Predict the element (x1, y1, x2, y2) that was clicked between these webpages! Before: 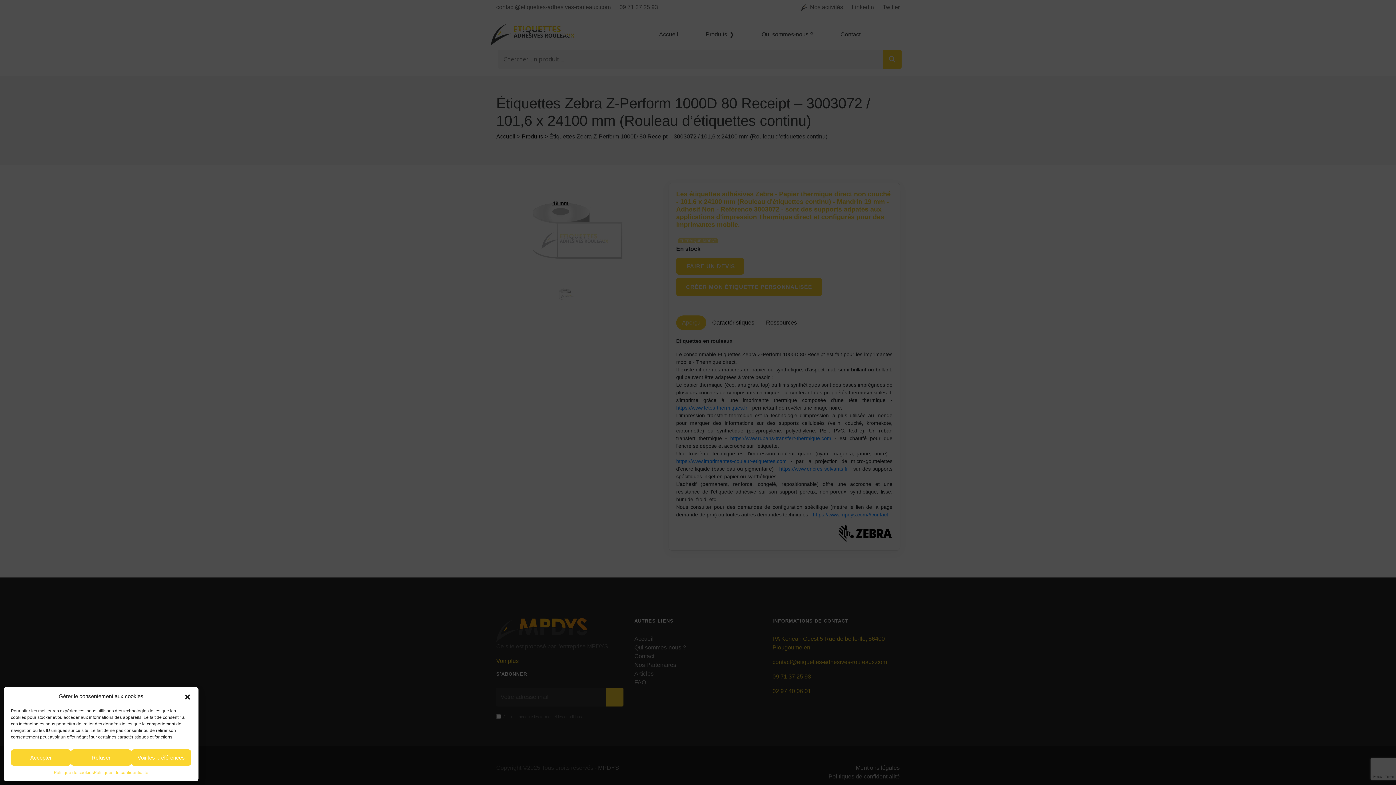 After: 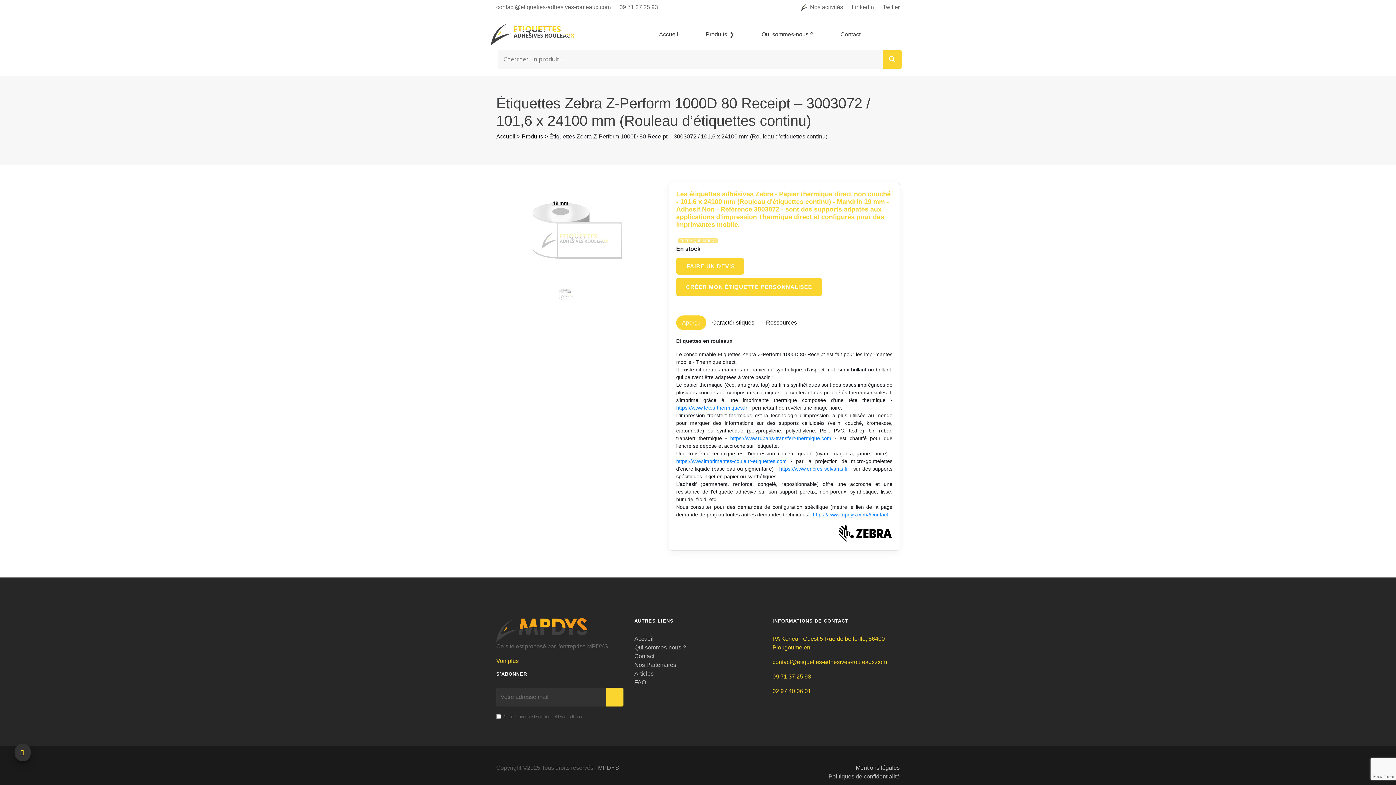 Action: label: Accepter bbox: (10, 749, 71, 766)